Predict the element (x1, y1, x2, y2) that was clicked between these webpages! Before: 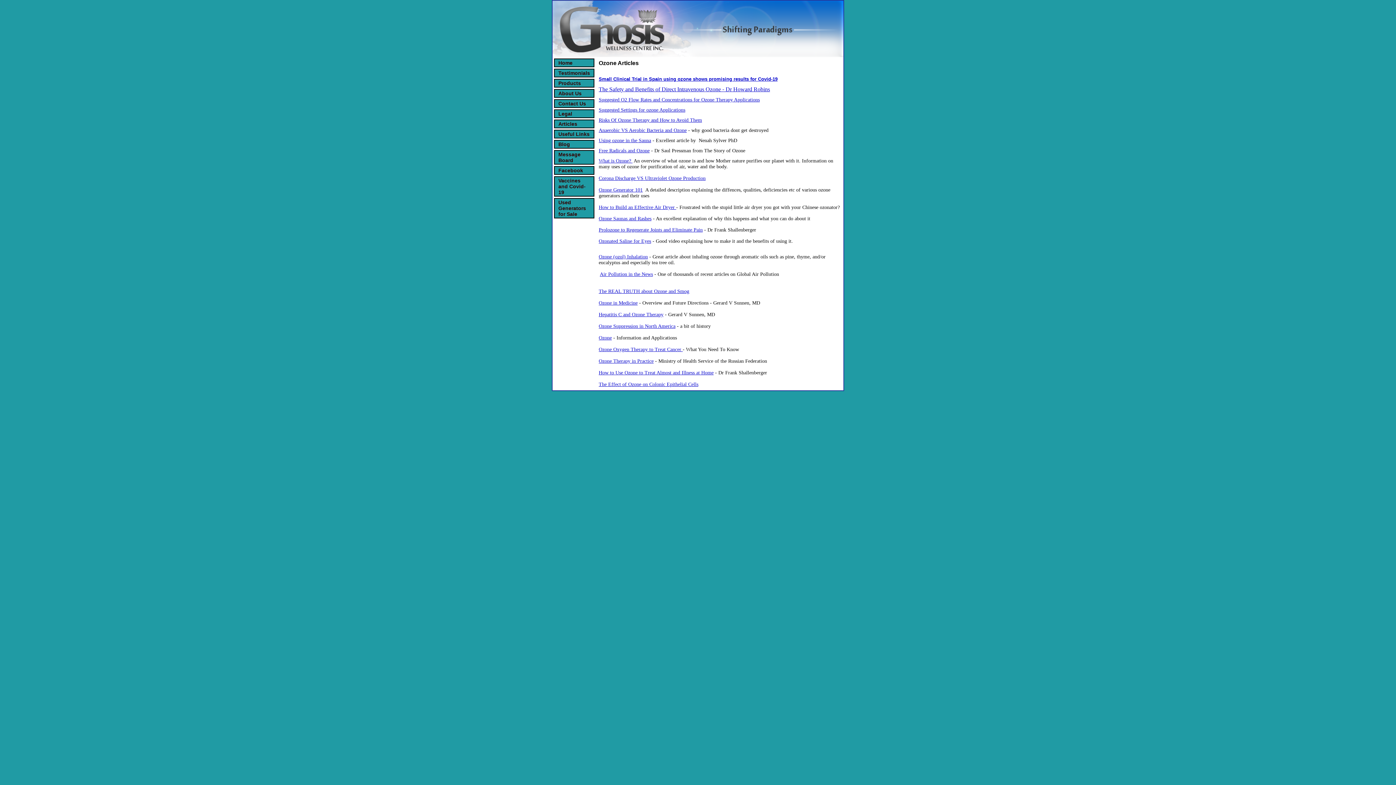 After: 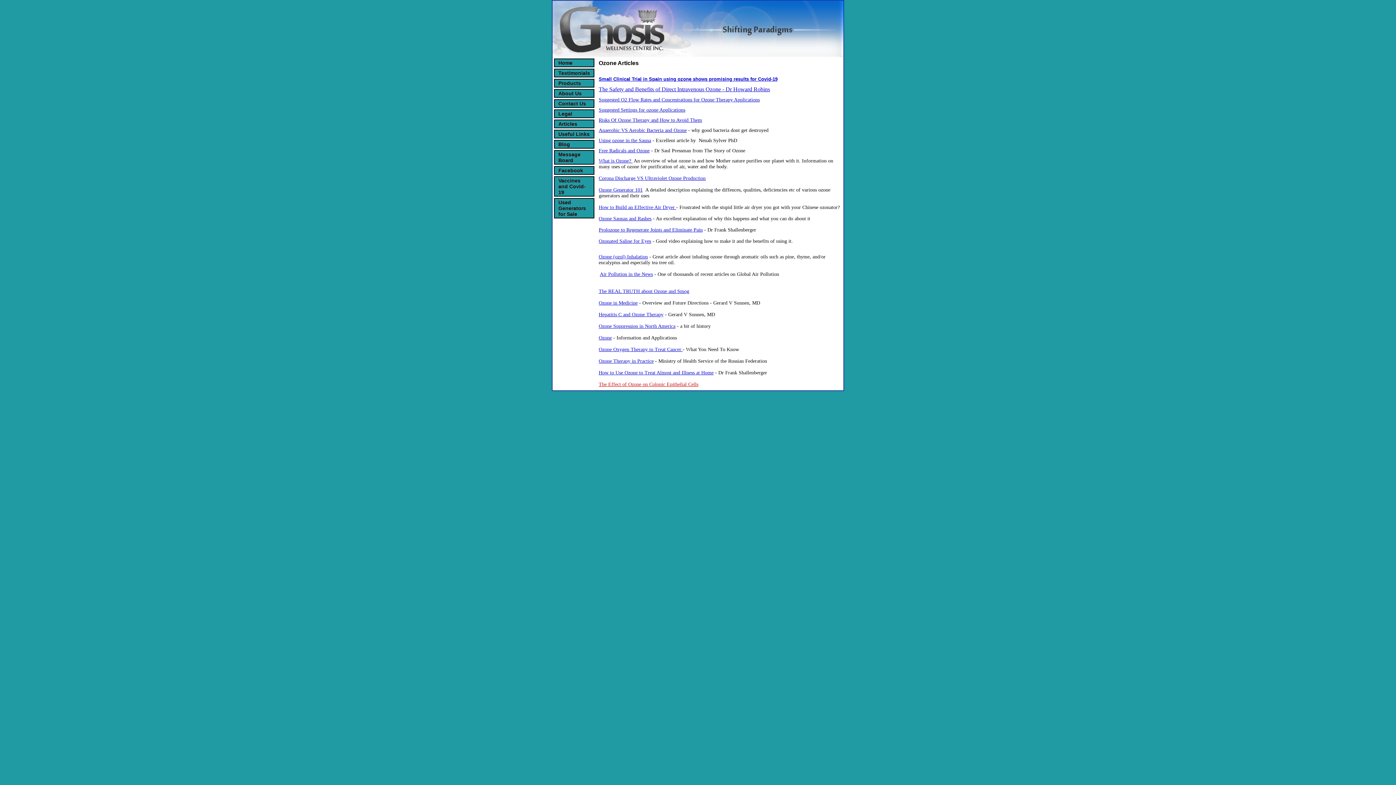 Action: bbox: (598, 381, 698, 387) label: The Effect of Ozone on Colonic Epithelial Cells